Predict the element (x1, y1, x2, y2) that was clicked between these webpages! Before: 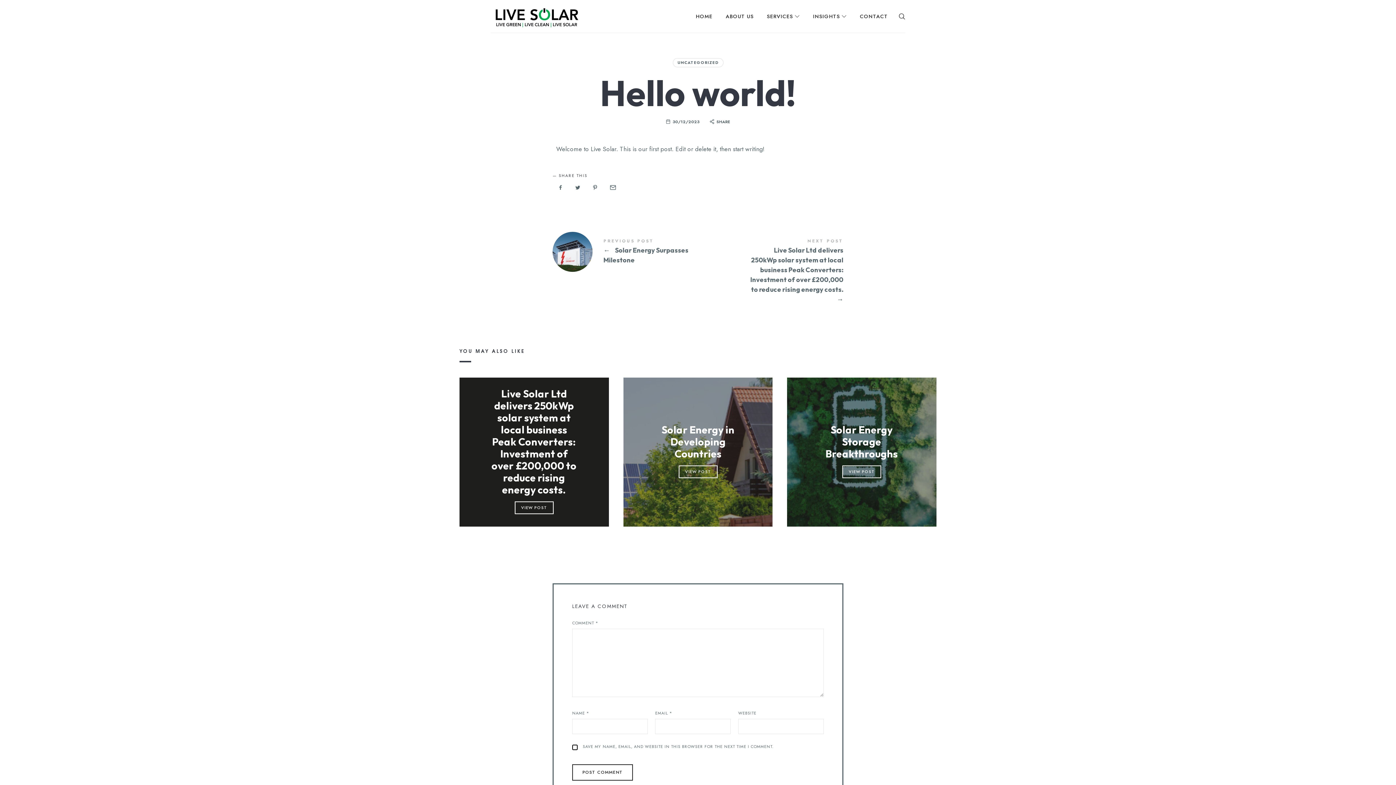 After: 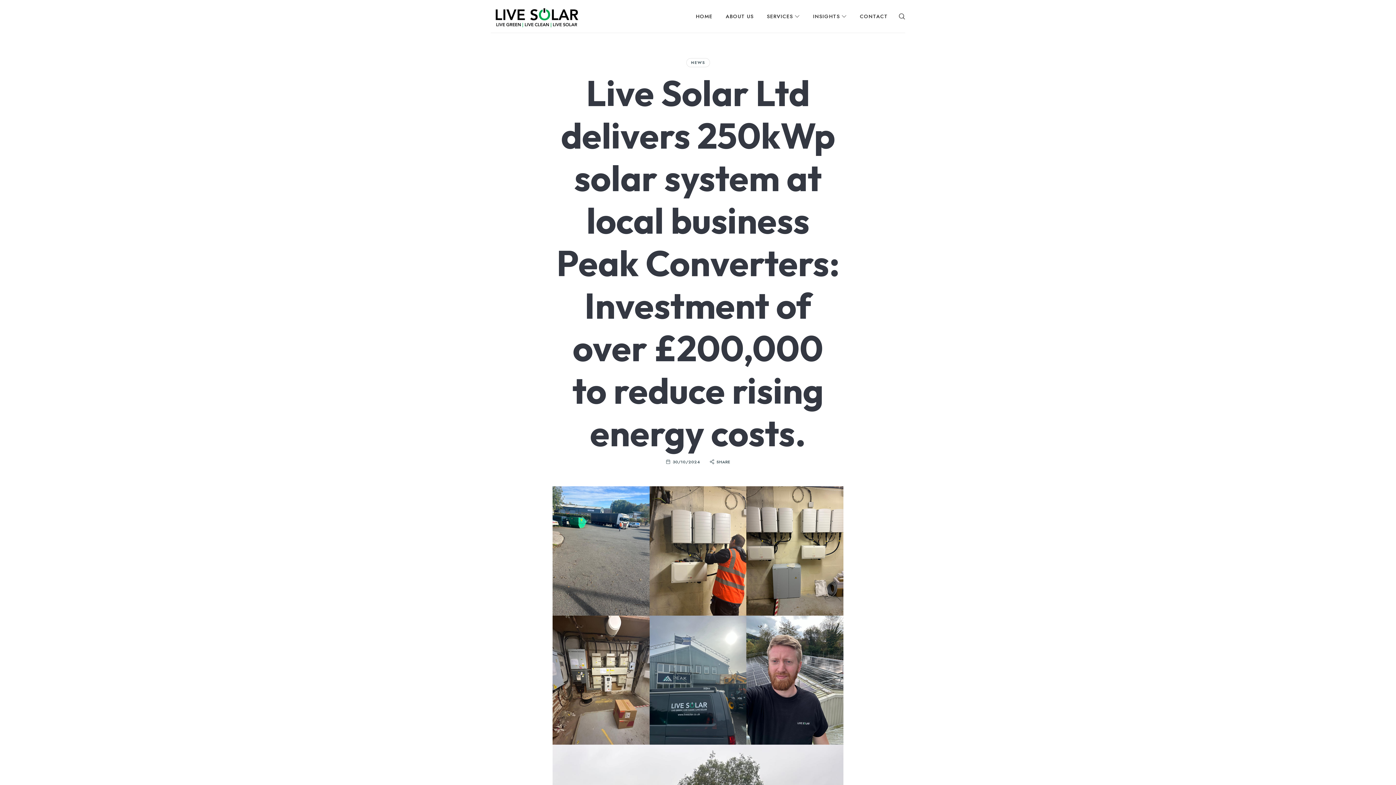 Action: label: Live Solar Ltd delivers 250kWp solar system at local business Peak Converters: Investment of over £200,000 to reduce rising energy costs. bbox: (489, 387, 579, 495)